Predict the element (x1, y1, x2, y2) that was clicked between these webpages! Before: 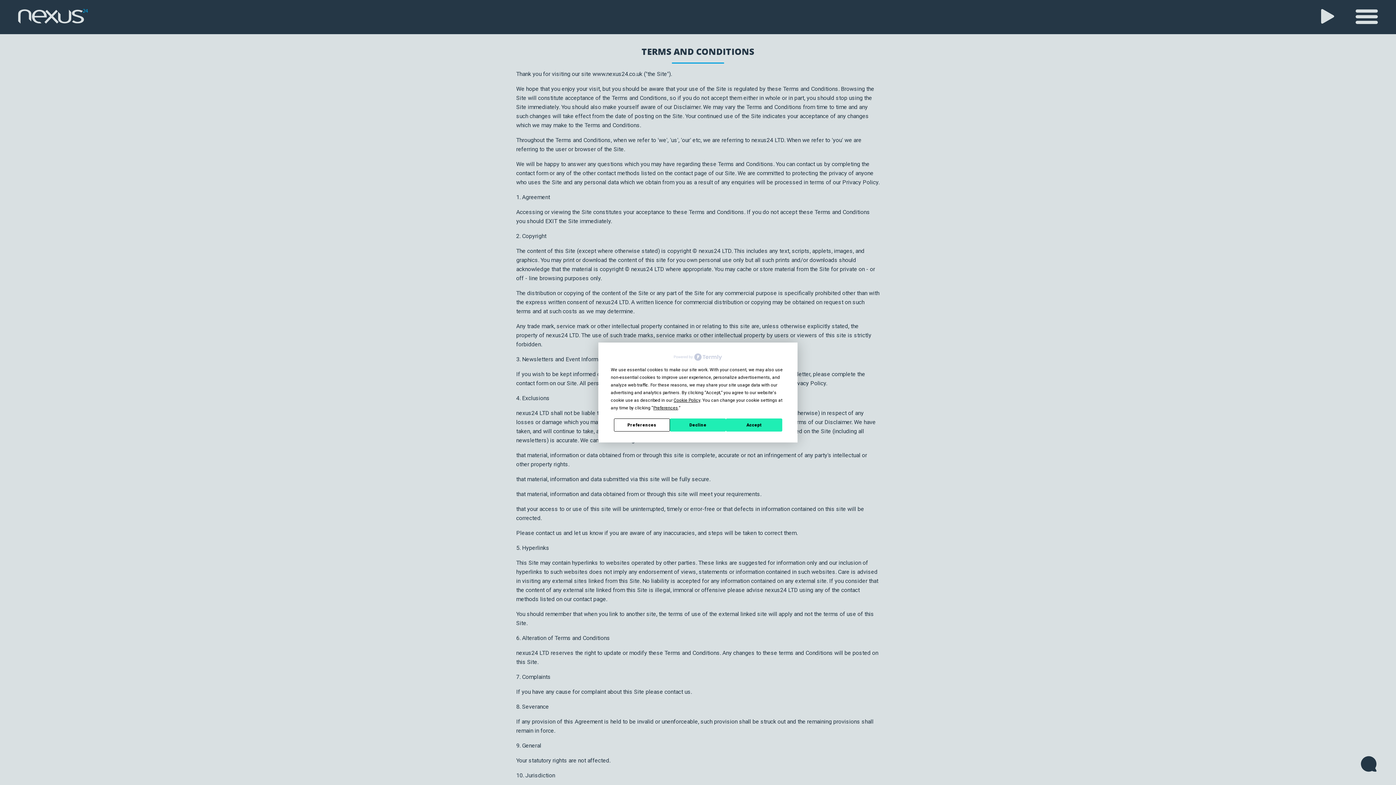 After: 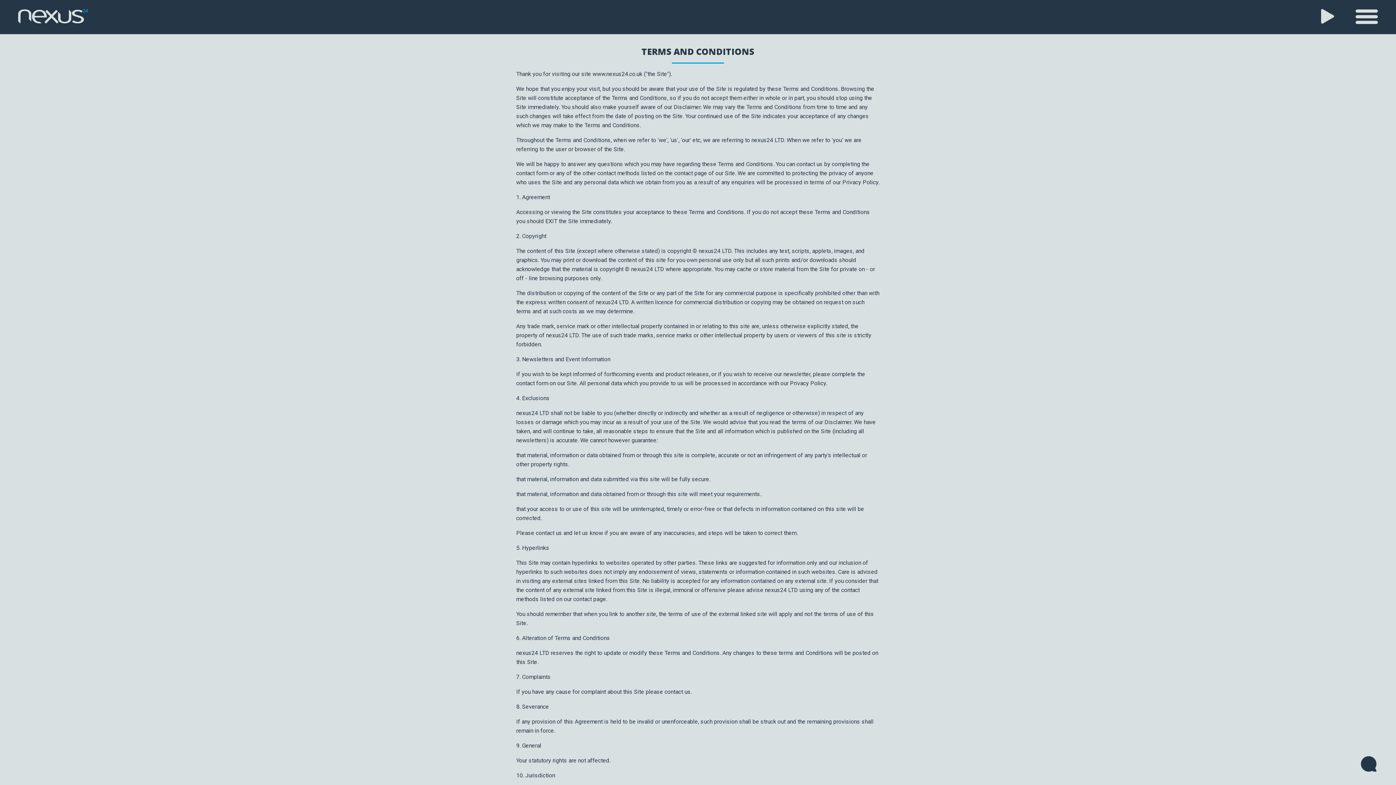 Action: label: Decline bbox: (670, 418, 726, 431)